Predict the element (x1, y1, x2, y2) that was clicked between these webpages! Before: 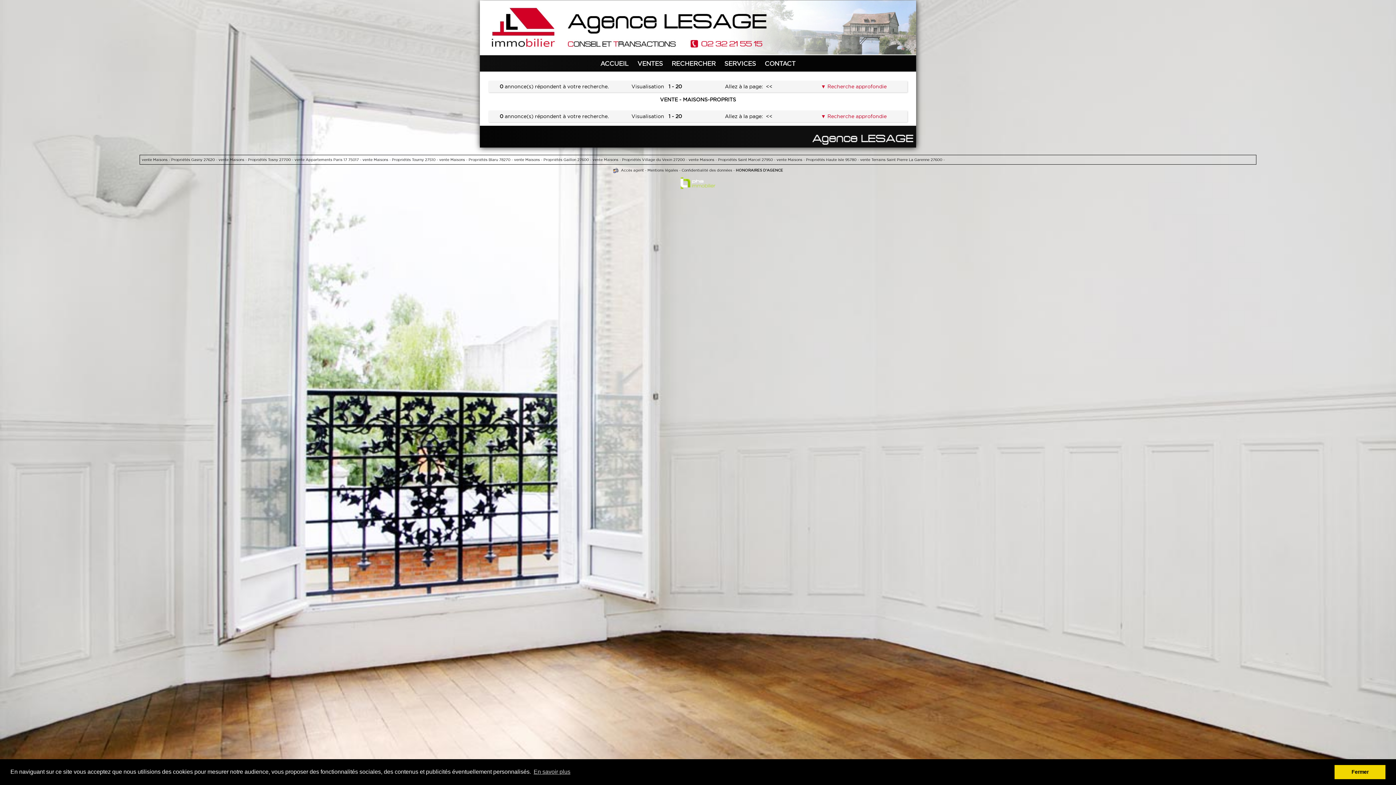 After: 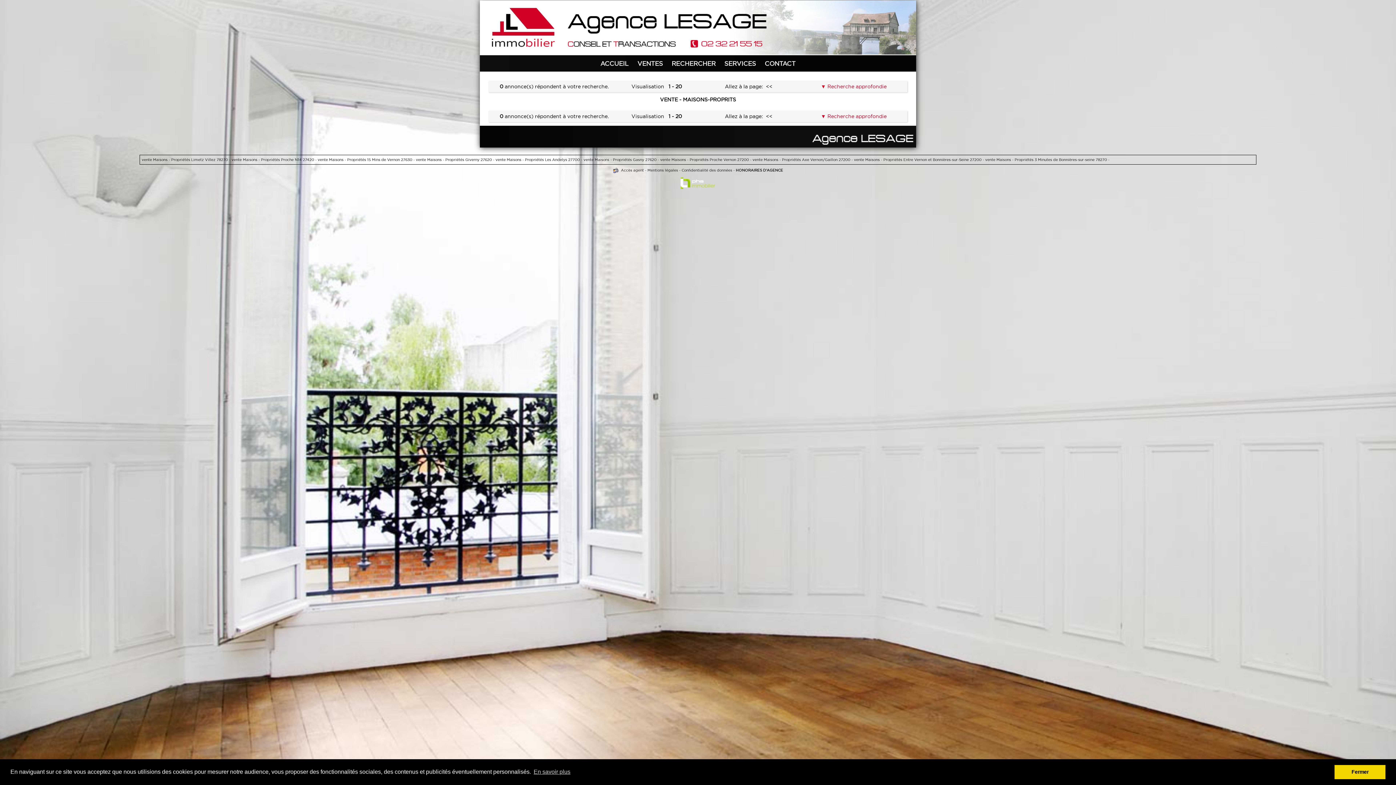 Action: bbox: (514, 157, 592, 162) label: vente Maisons - Propriétés Gaillon 27600 - 